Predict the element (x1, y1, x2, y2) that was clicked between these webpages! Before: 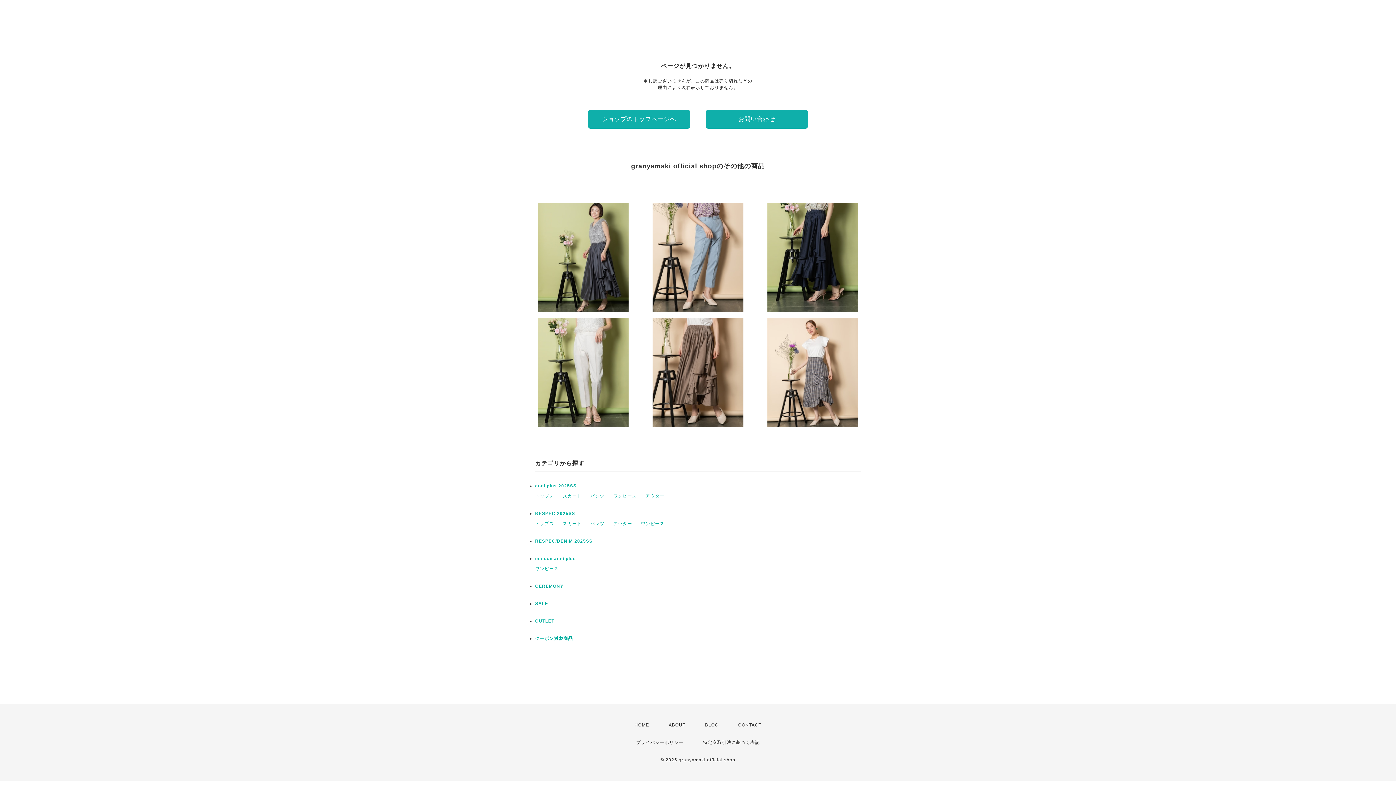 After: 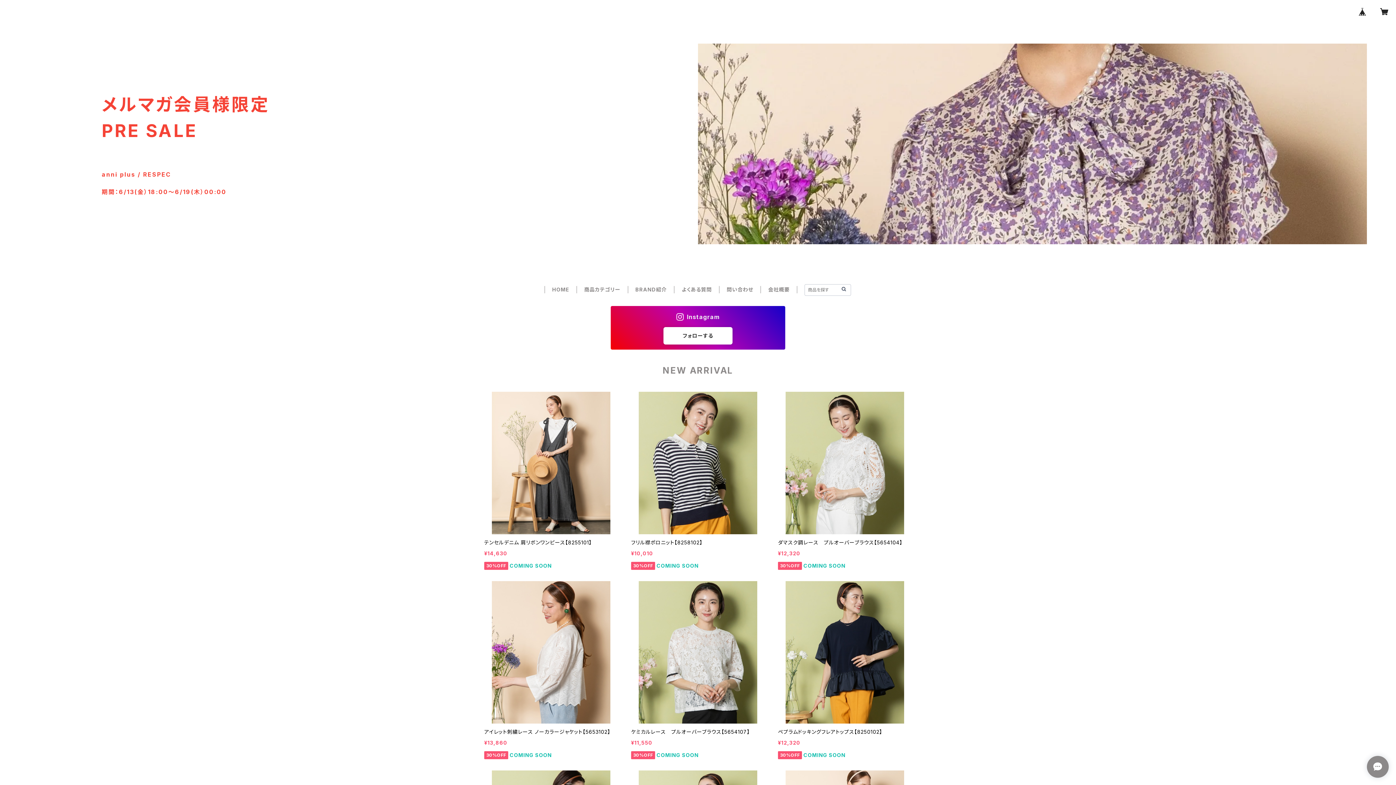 Action: bbox: (588, 109, 690, 128) label: ショップのトップページへ